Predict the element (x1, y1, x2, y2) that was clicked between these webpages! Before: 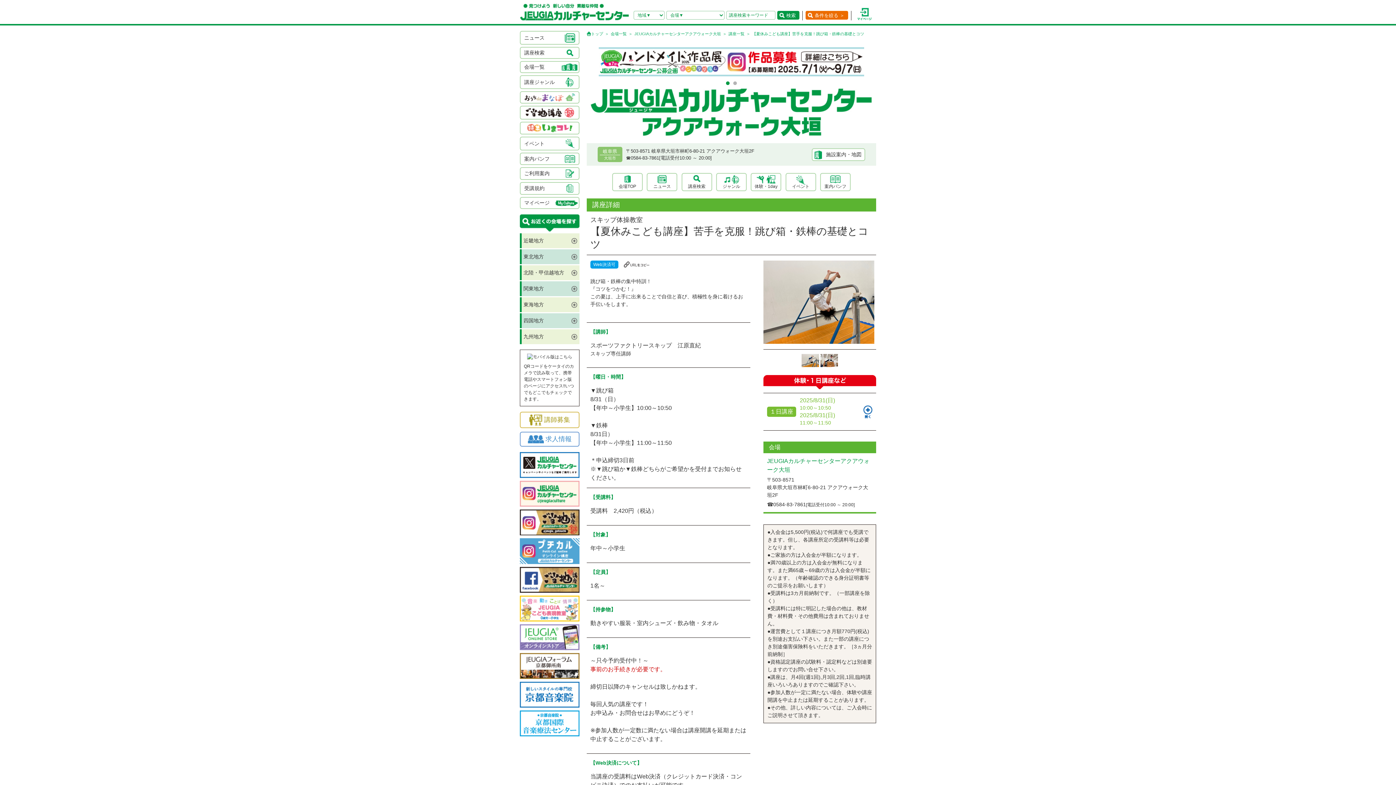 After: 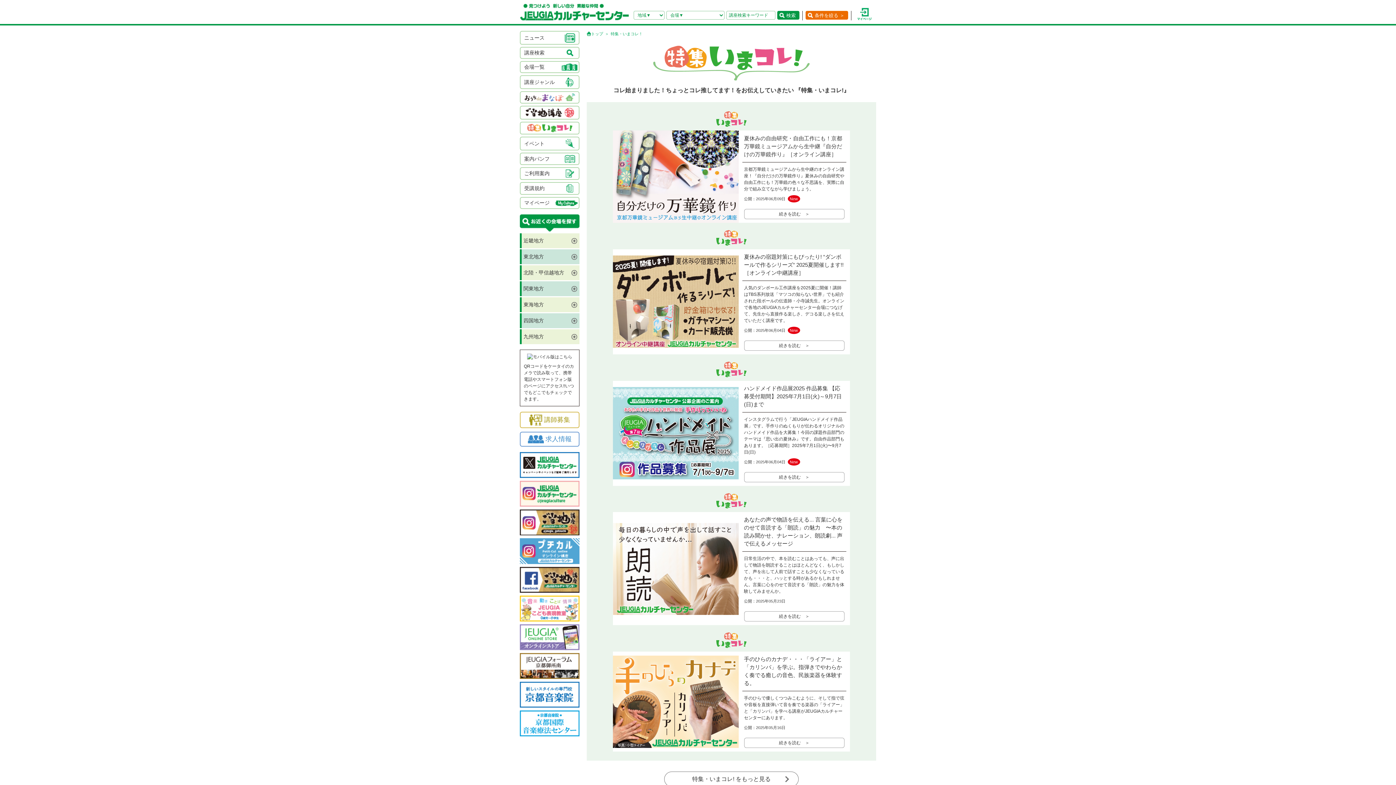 Action: bbox: (520, 121, 579, 134)